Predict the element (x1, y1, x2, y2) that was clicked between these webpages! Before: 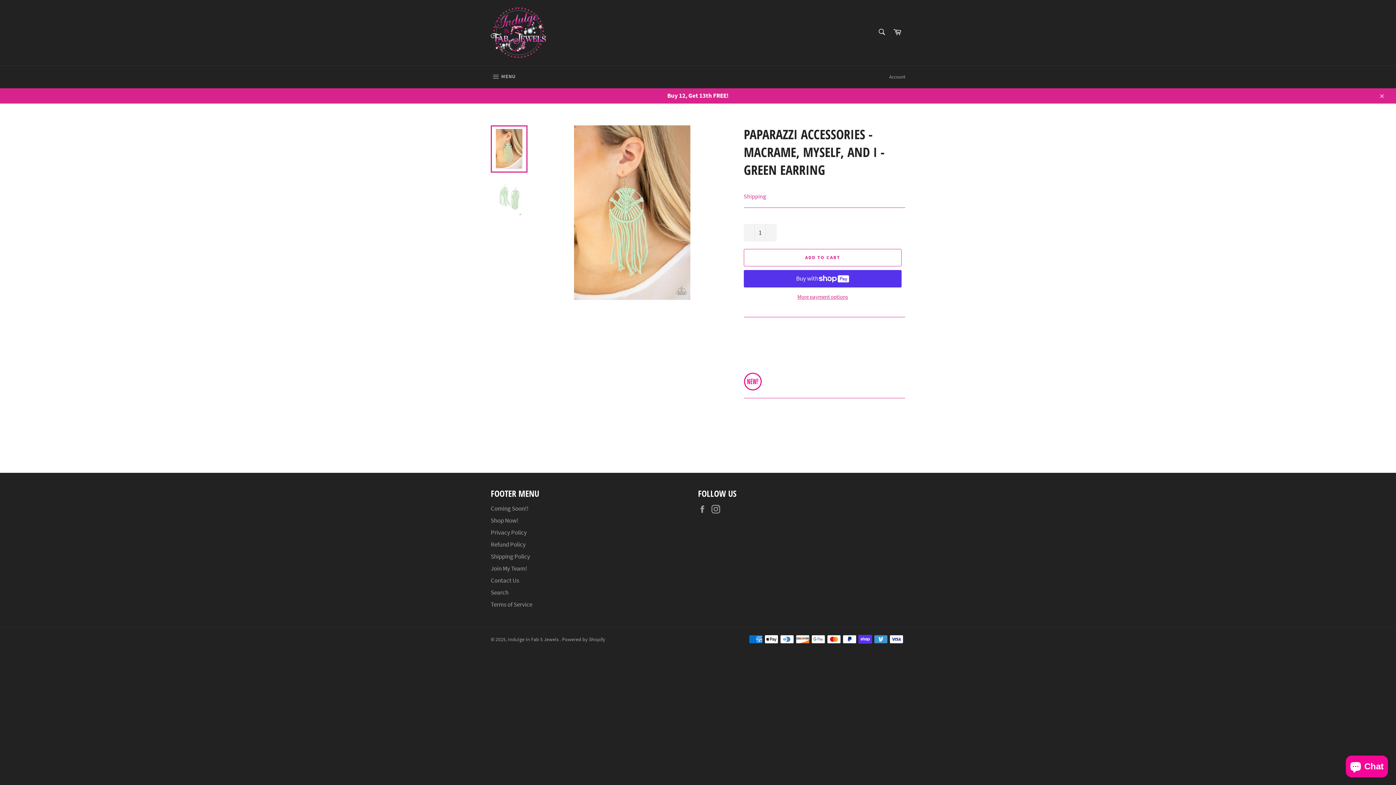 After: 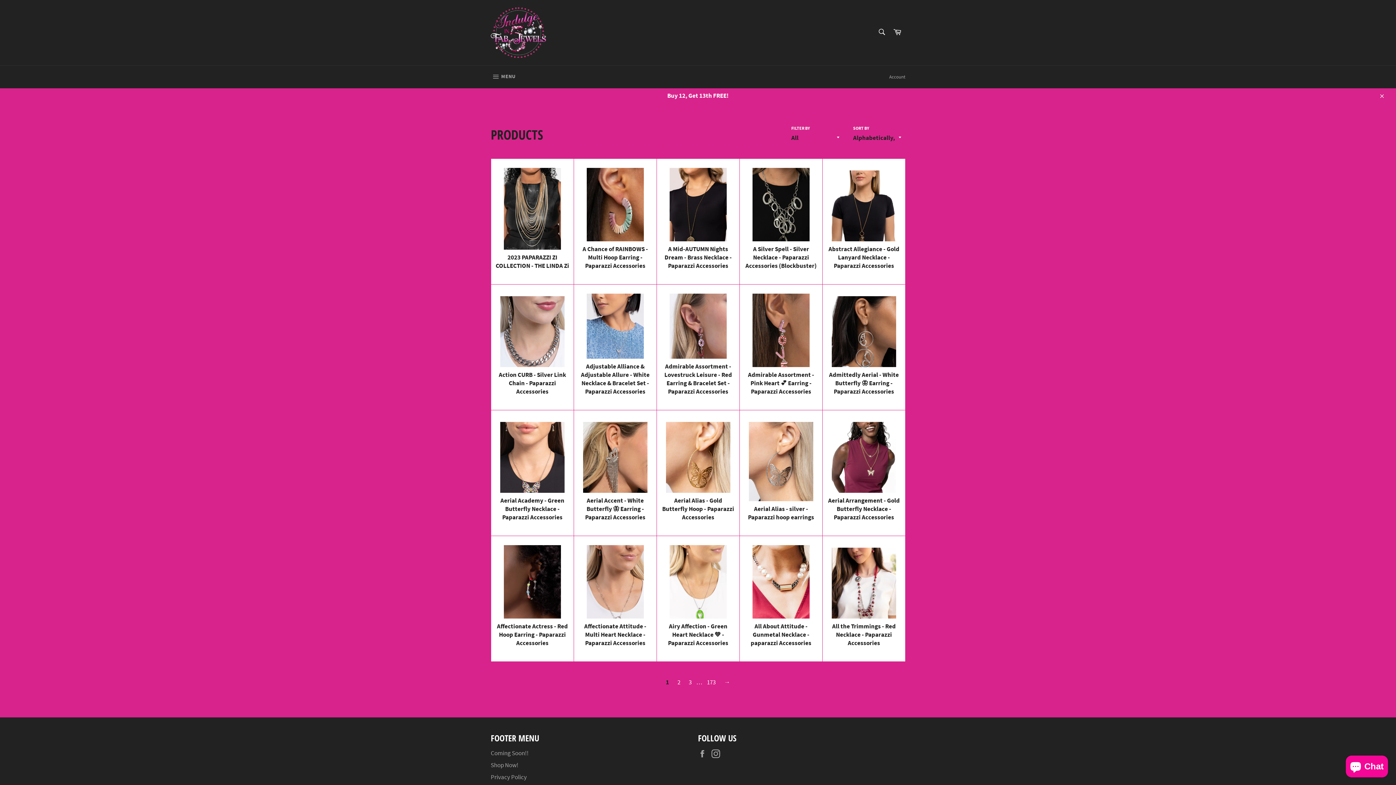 Action: label: Shop Now! bbox: (490, 516, 518, 524)